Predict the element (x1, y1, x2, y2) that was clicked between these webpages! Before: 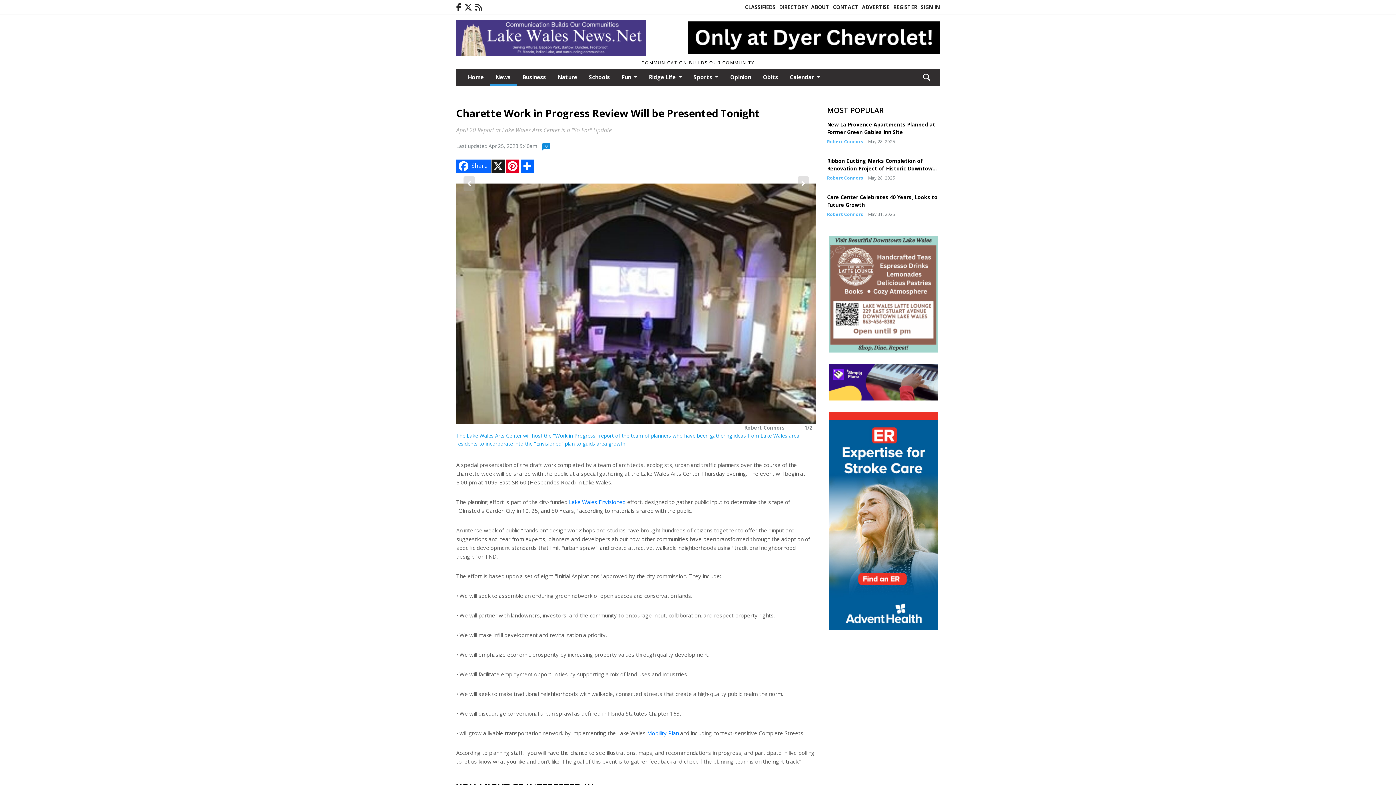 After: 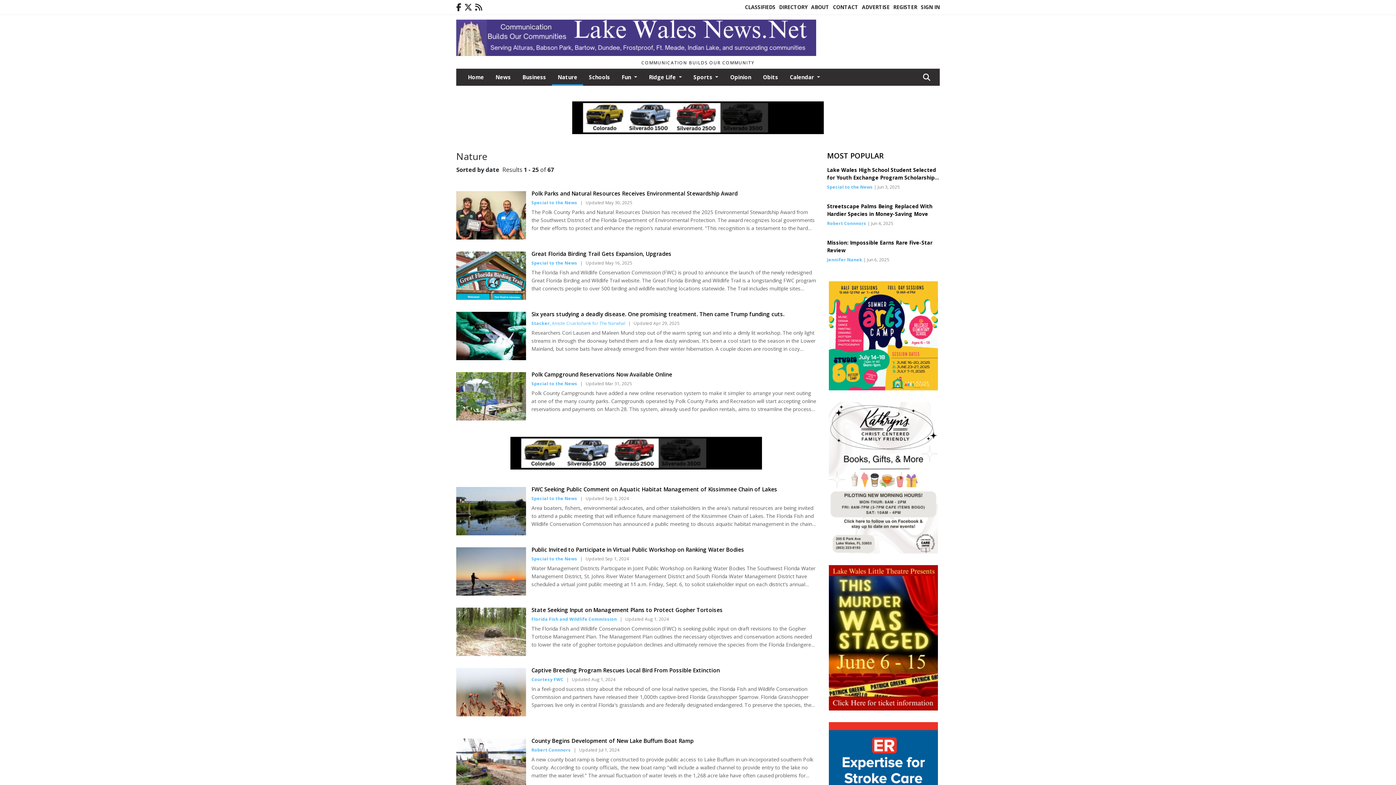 Action: bbox: (552, 68, 583, 84) label: Nature